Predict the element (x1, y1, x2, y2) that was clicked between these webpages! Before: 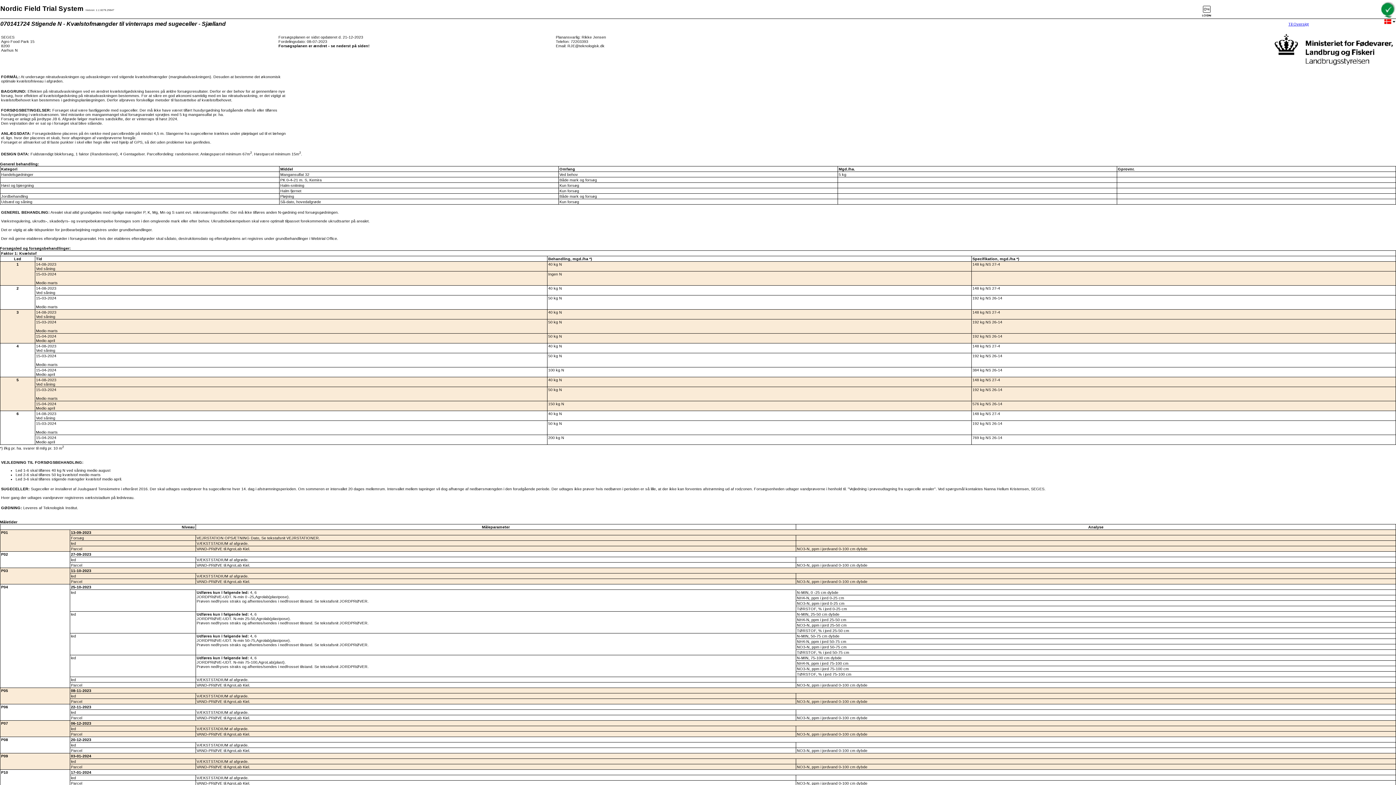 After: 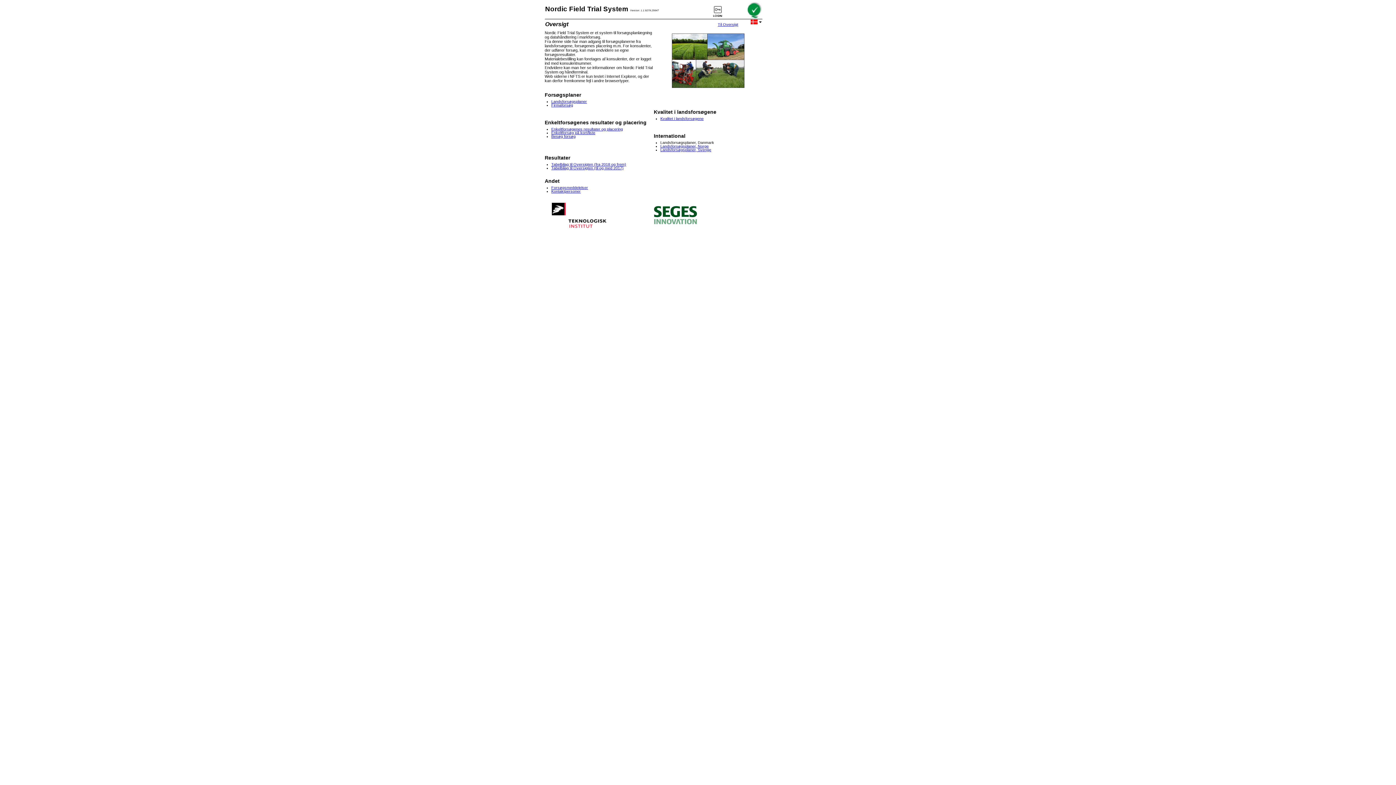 Action: label: Til Oversigt bbox: (1288, 21, 1309, 26)